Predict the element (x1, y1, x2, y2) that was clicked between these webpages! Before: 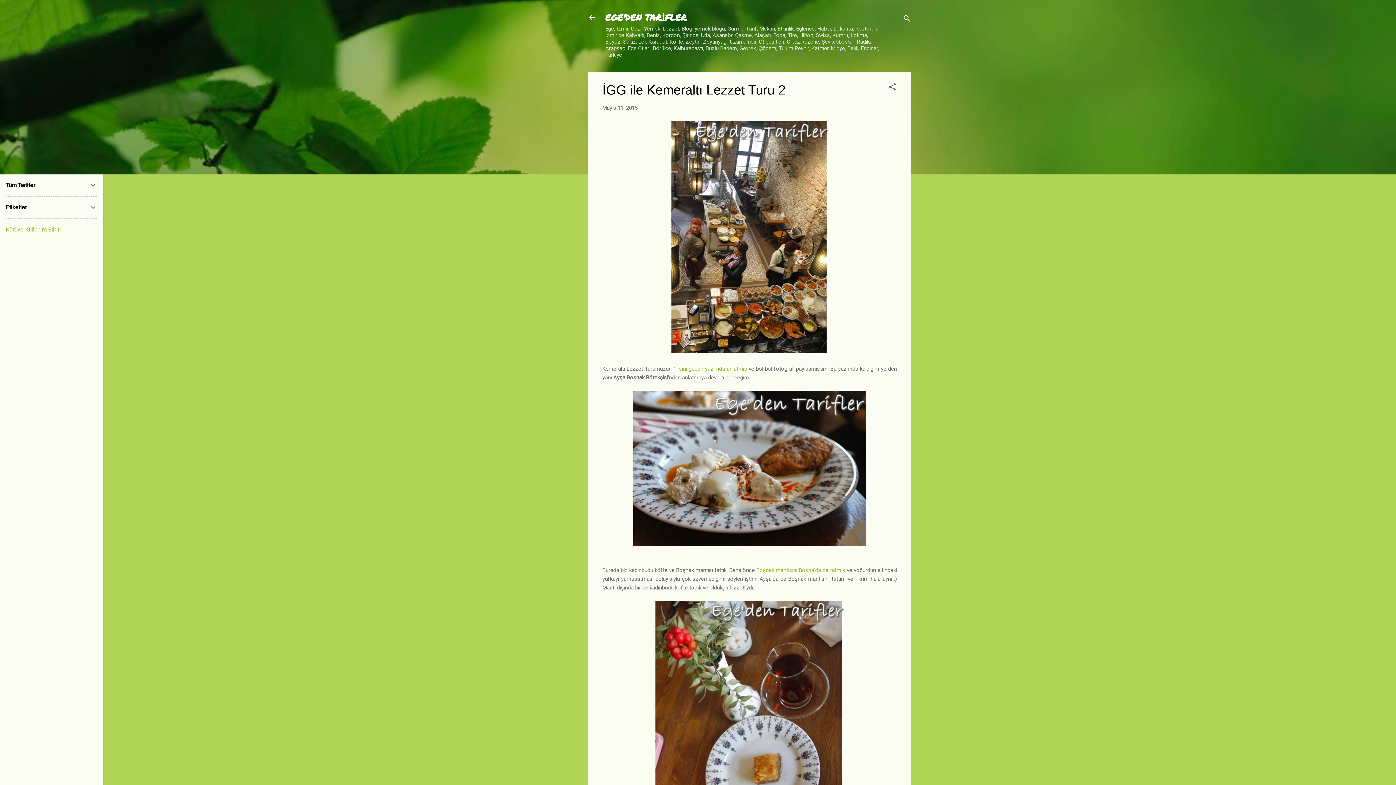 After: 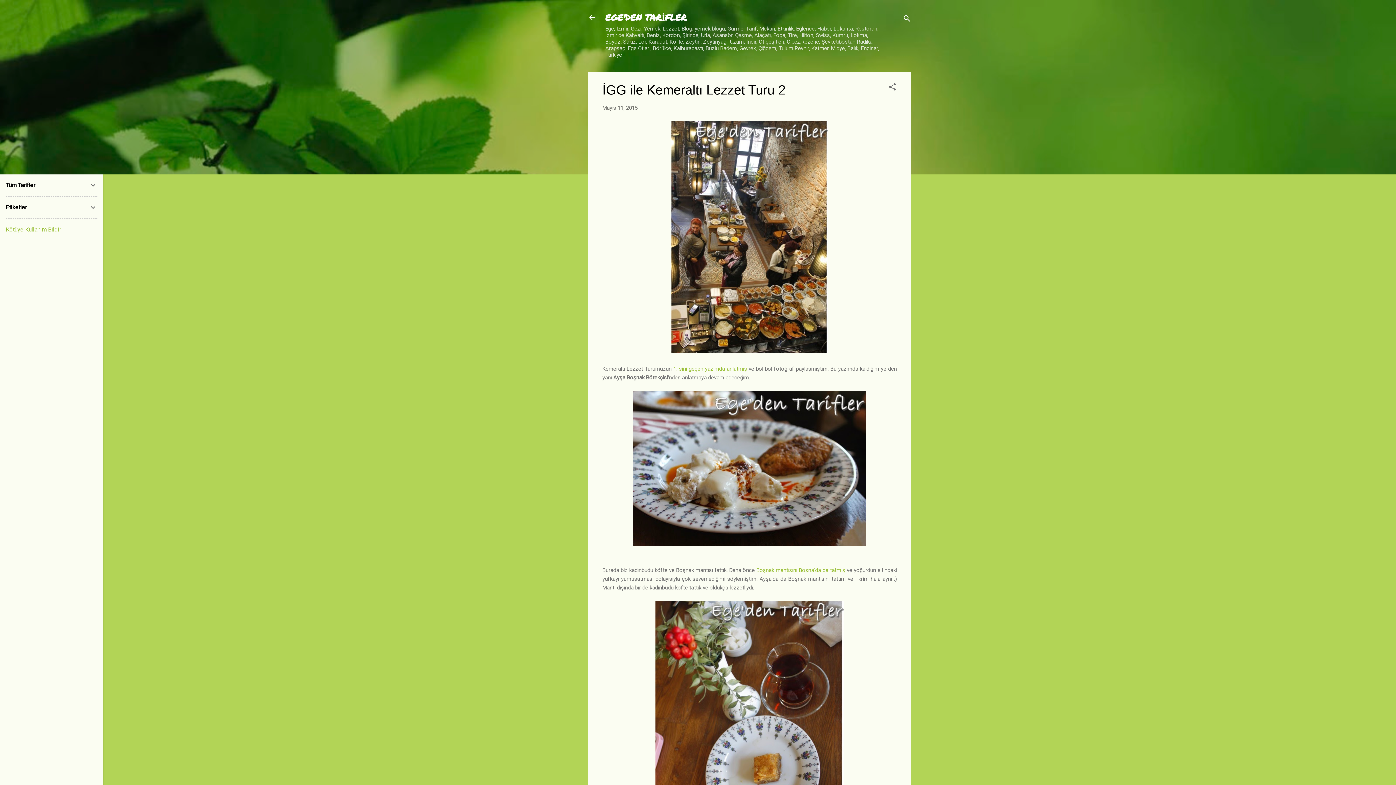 Action: label: Boşnak mantısını Bosna'da da tatmış bbox: (756, 567, 845, 573)